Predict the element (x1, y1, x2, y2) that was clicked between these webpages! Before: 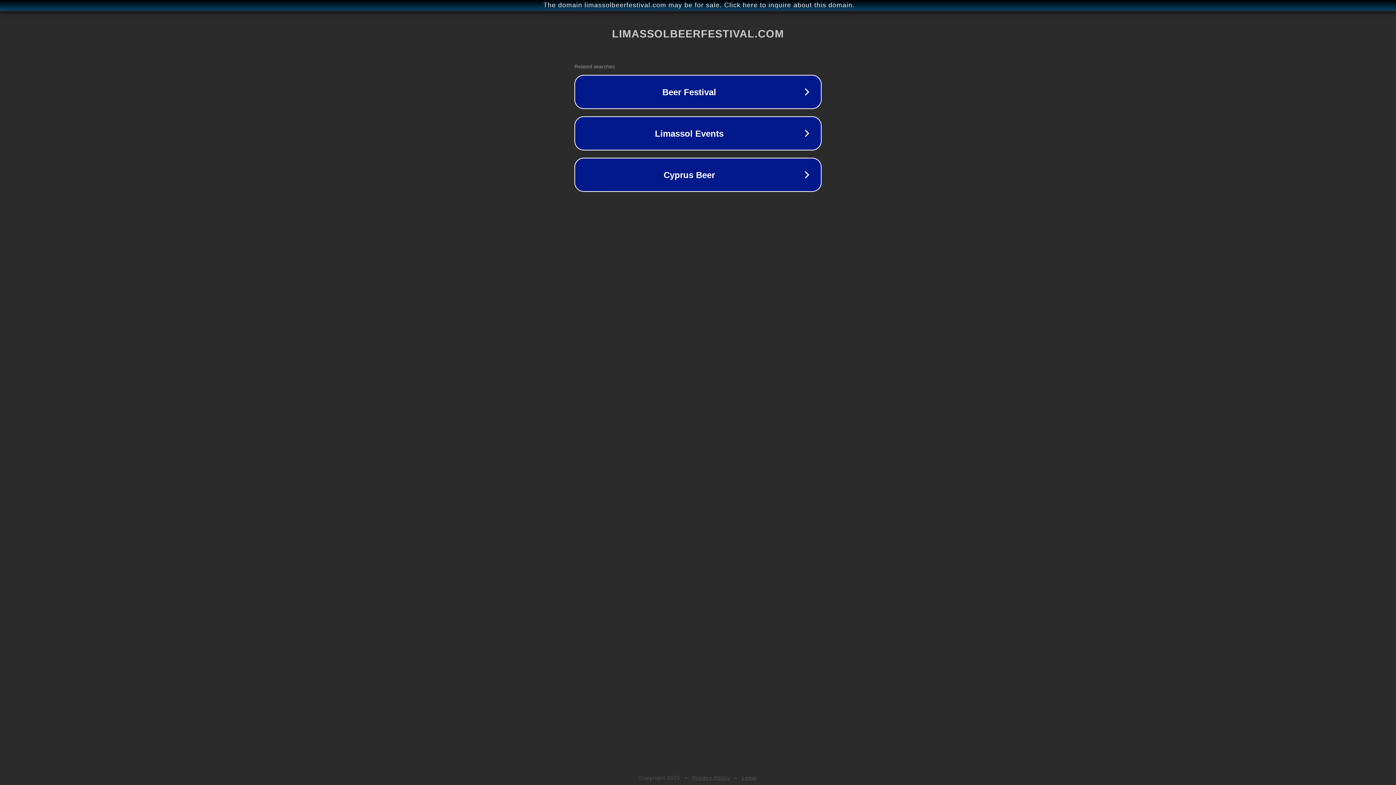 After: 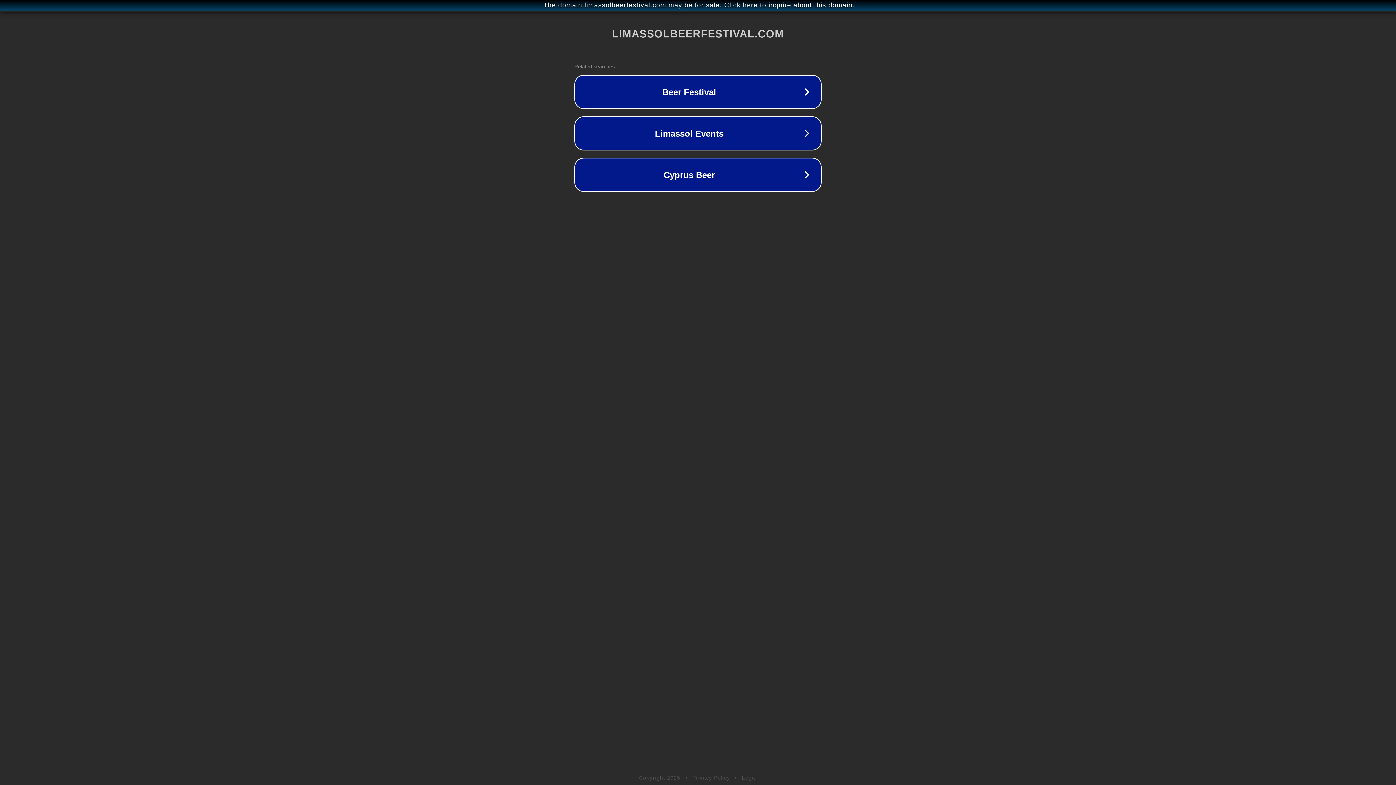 Action: label: Privacy Policy bbox: (692, 775, 730, 781)